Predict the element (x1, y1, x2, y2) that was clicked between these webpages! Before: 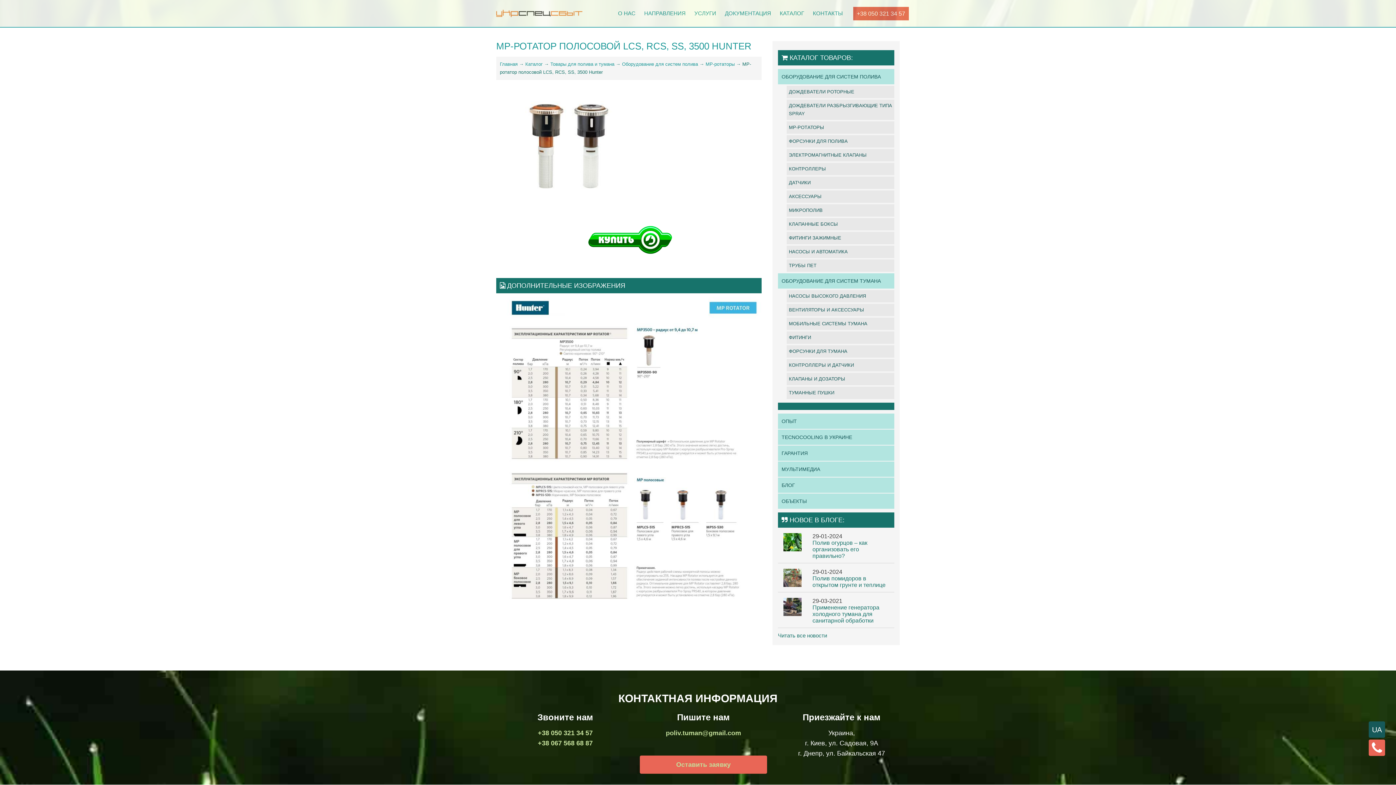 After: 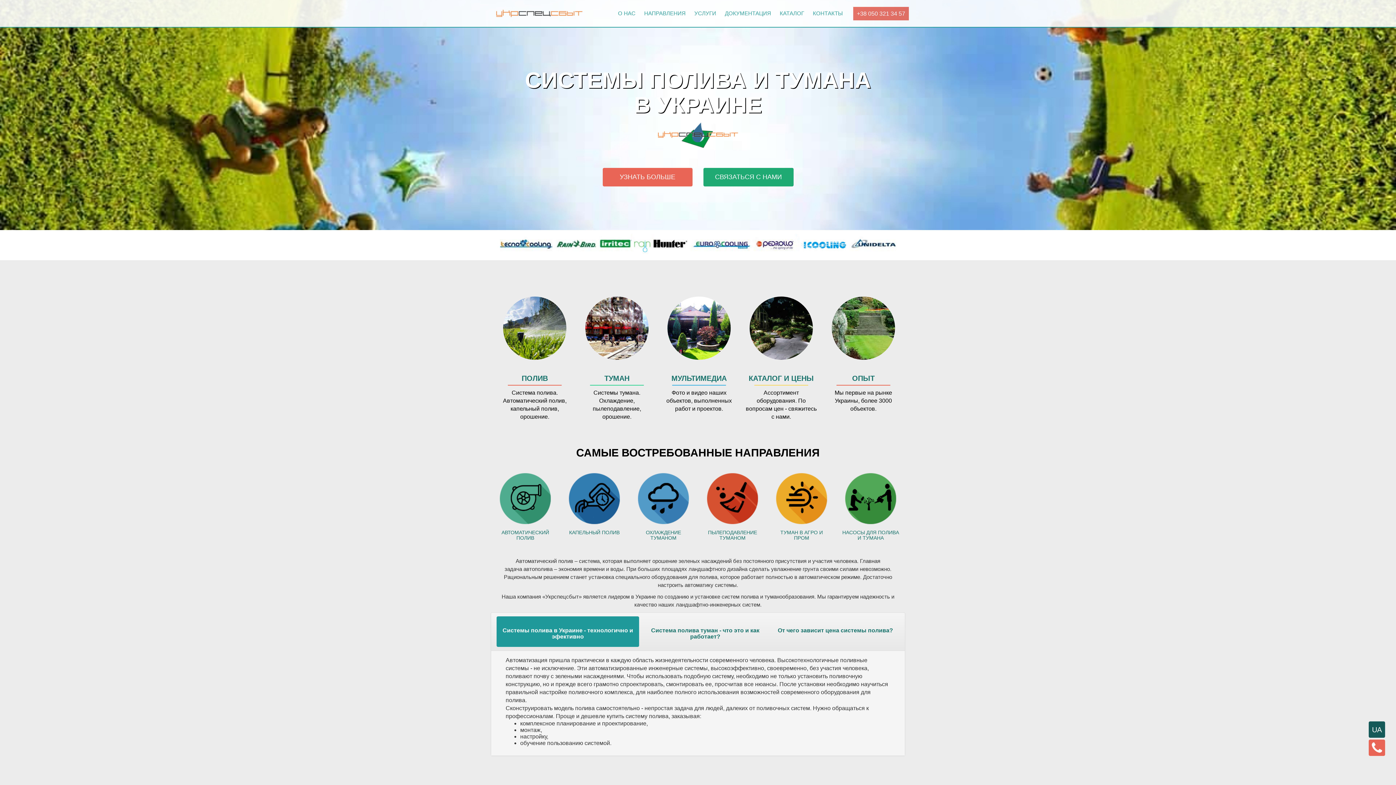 Action: bbox: (500, 61, 517, 66) label: Главная